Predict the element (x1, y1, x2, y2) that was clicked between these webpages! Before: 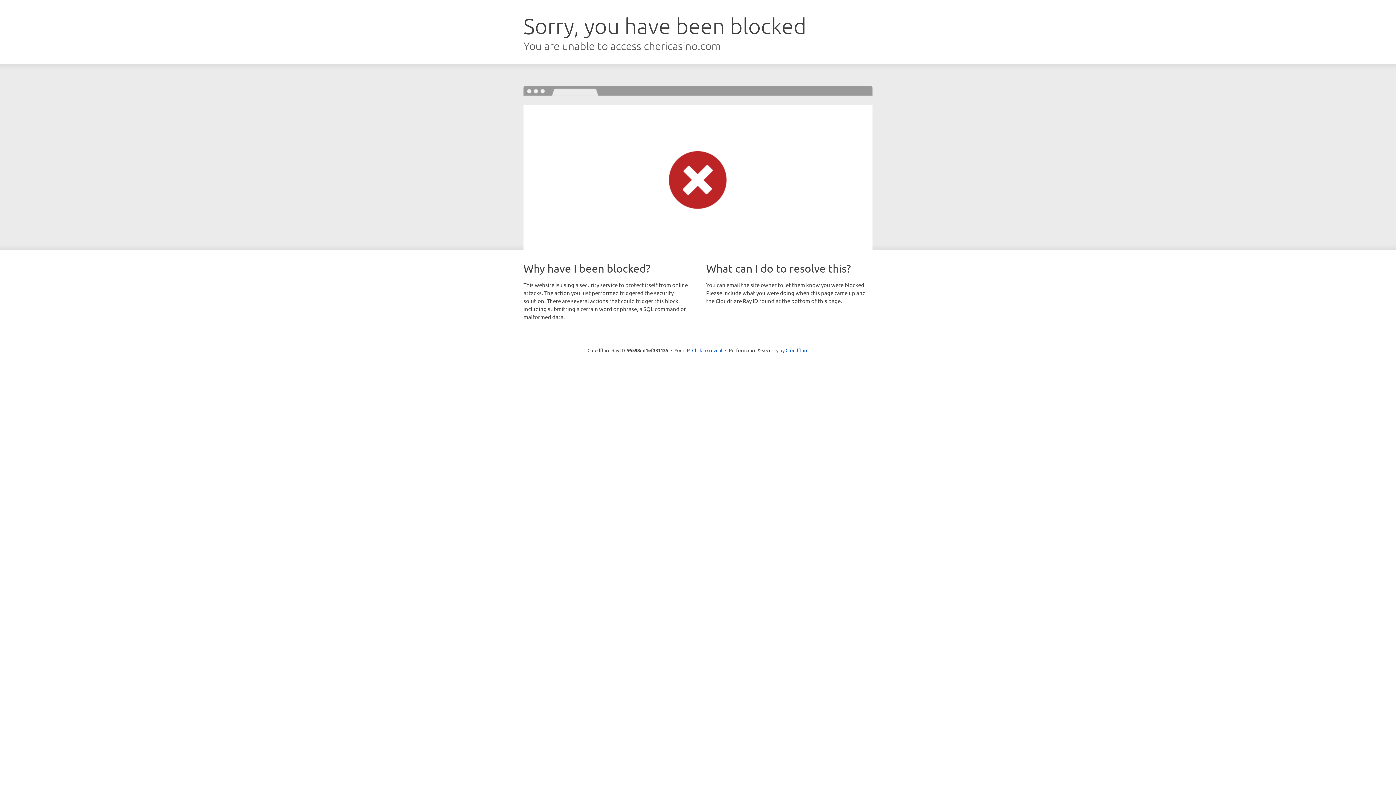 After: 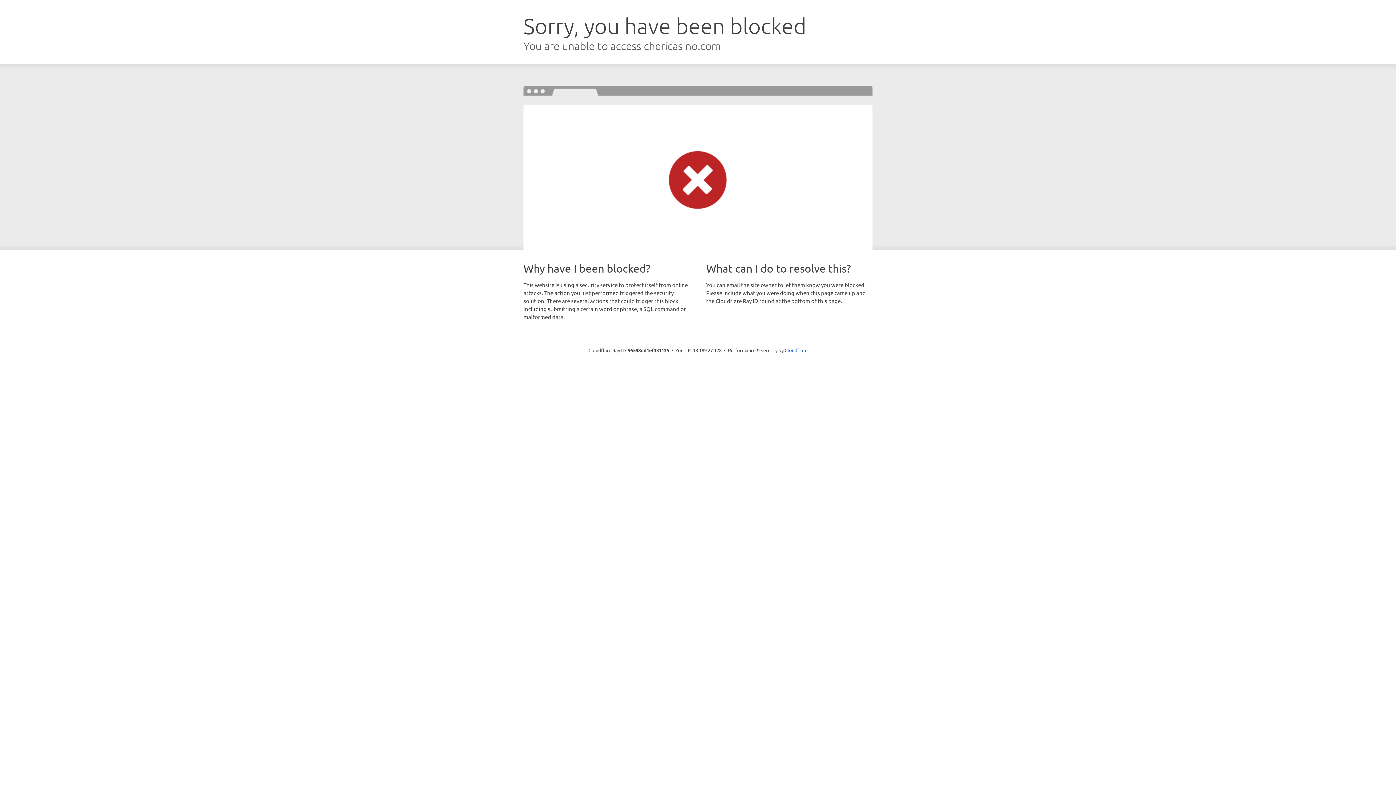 Action: bbox: (692, 346, 722, 353) label: Click to reveal